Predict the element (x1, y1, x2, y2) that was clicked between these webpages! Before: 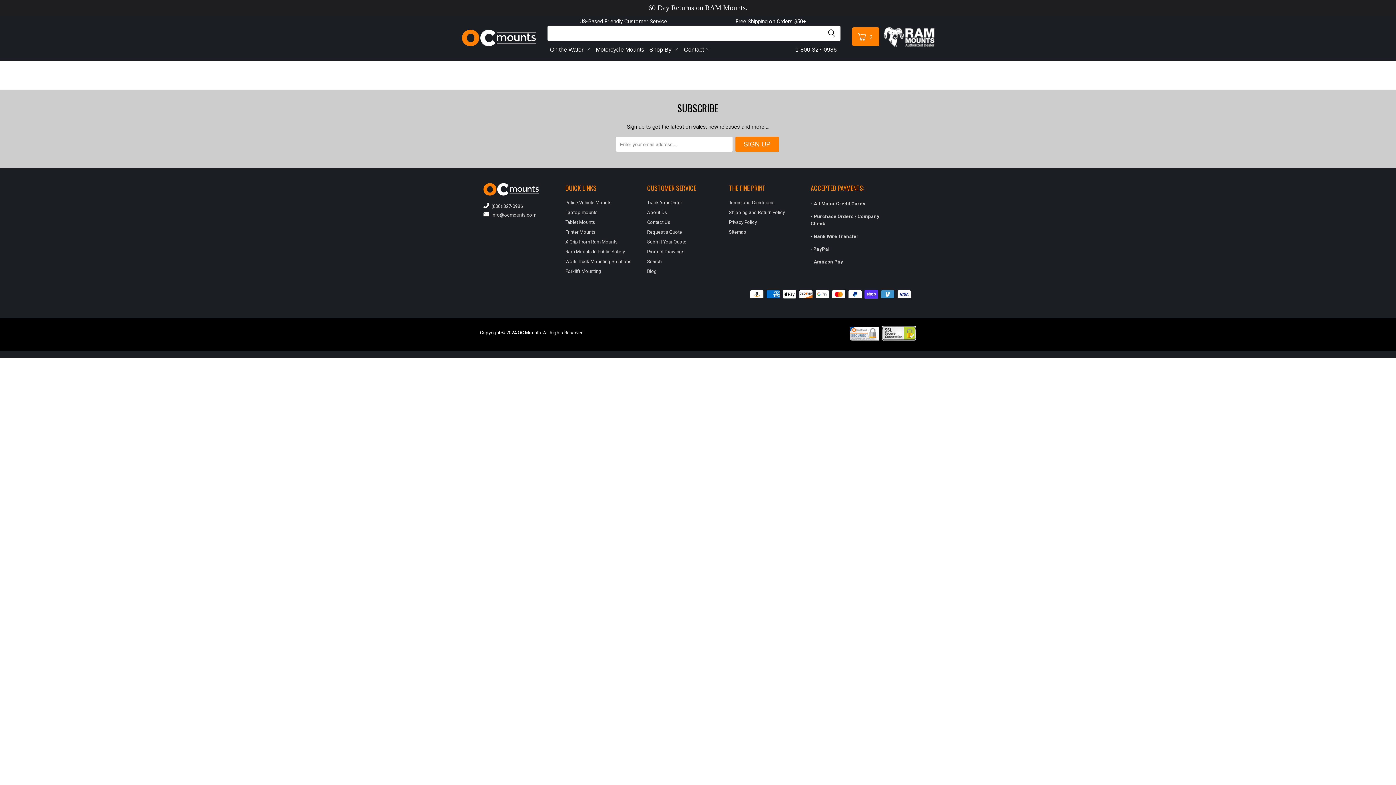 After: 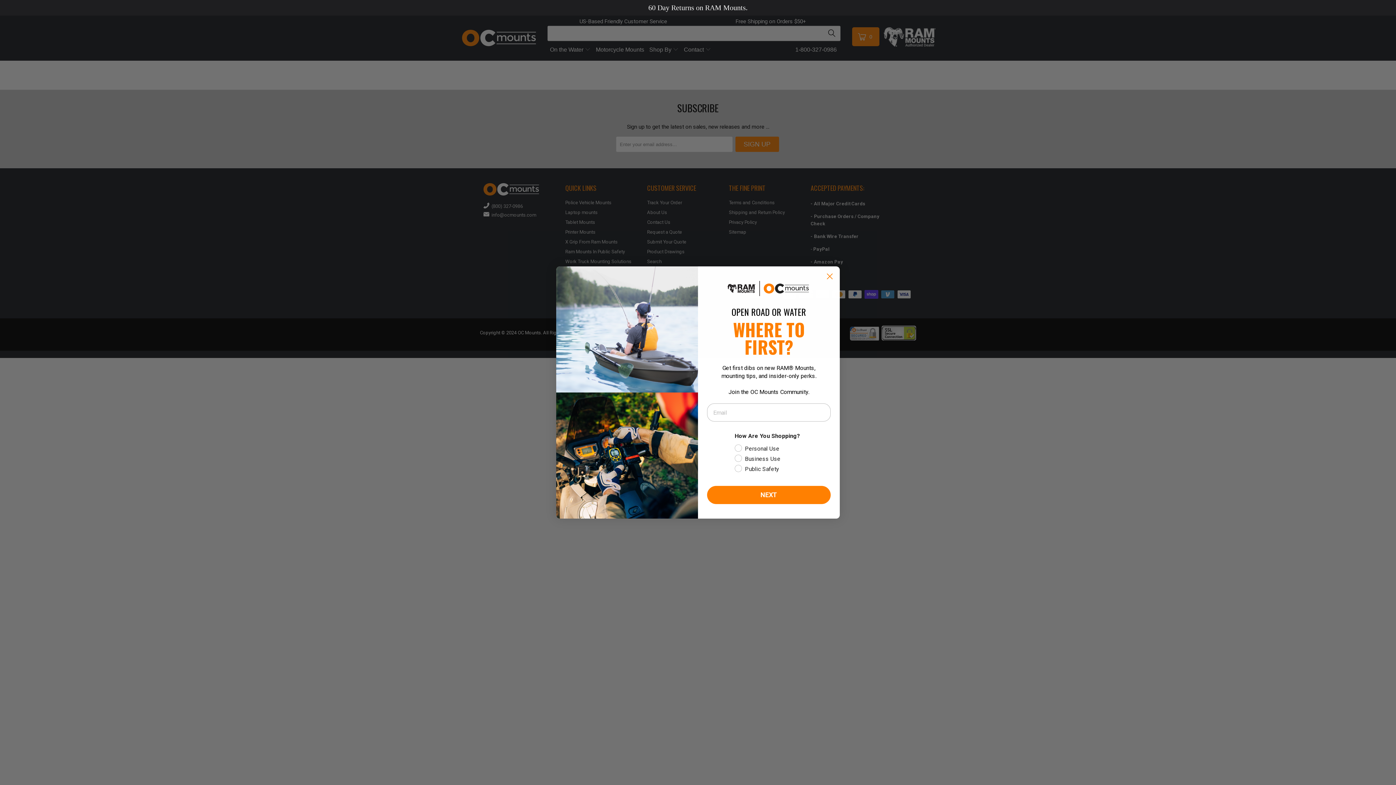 Action: label:   info@ocmounts.com bbox: (483, 210, 558, 219)